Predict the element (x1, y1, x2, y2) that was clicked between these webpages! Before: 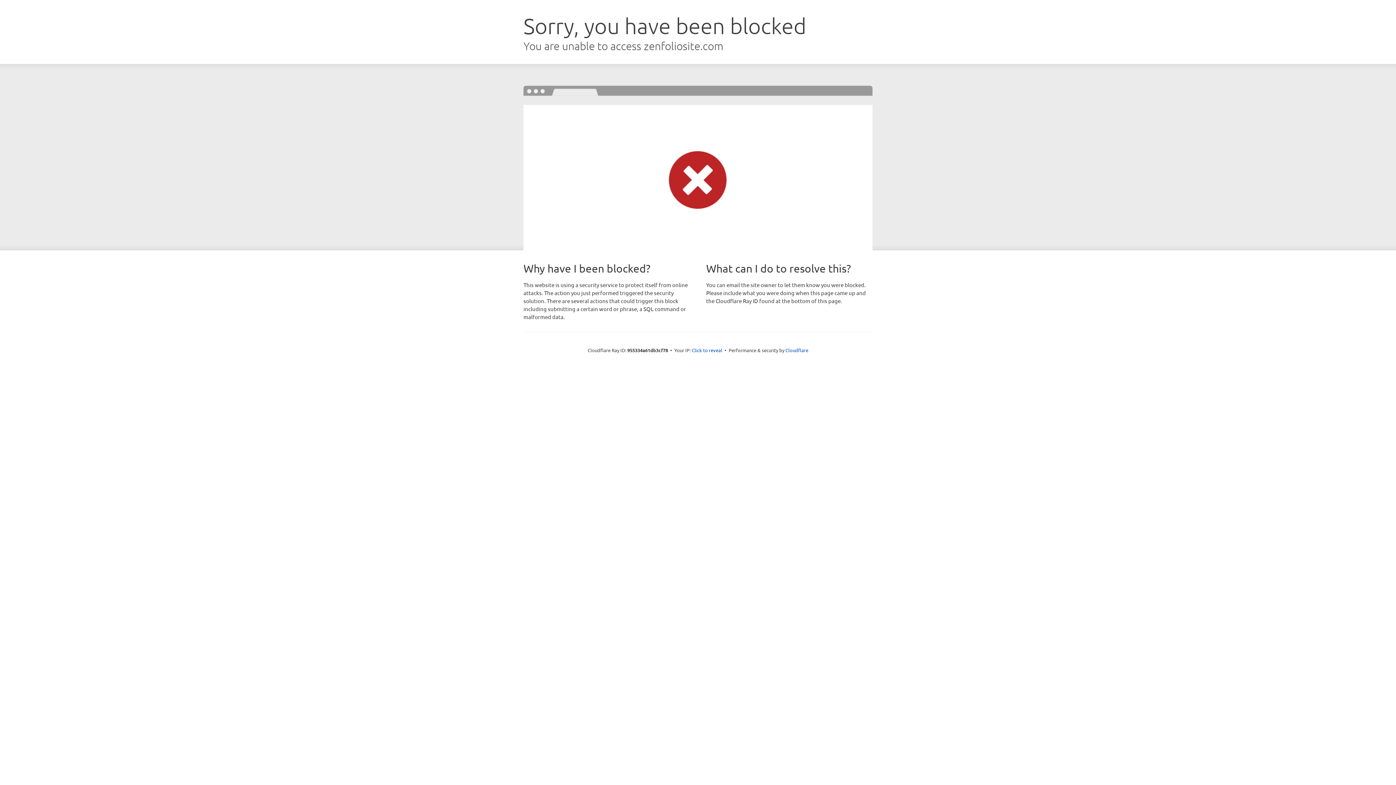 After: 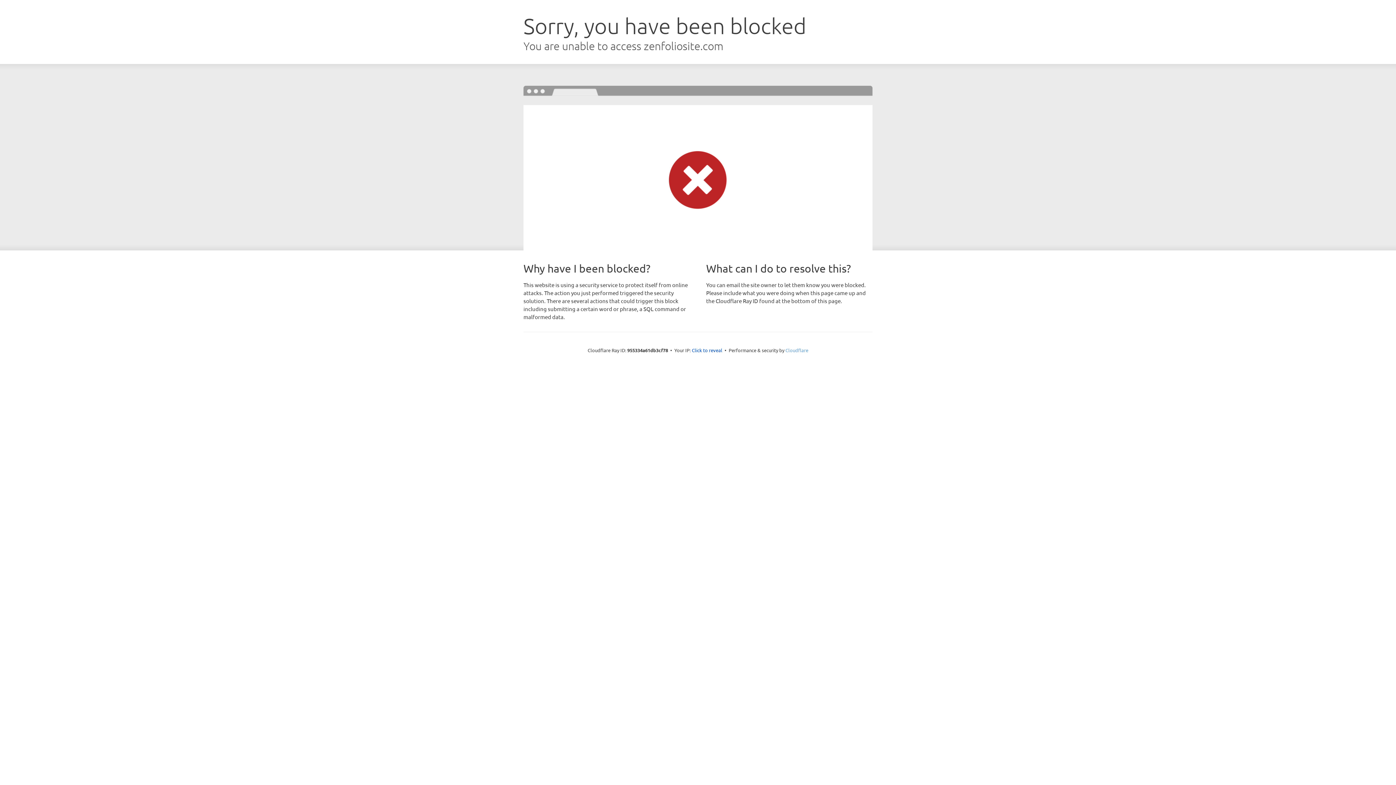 Action: label: Cloudflare bbox: (785, 347, 808, 353)